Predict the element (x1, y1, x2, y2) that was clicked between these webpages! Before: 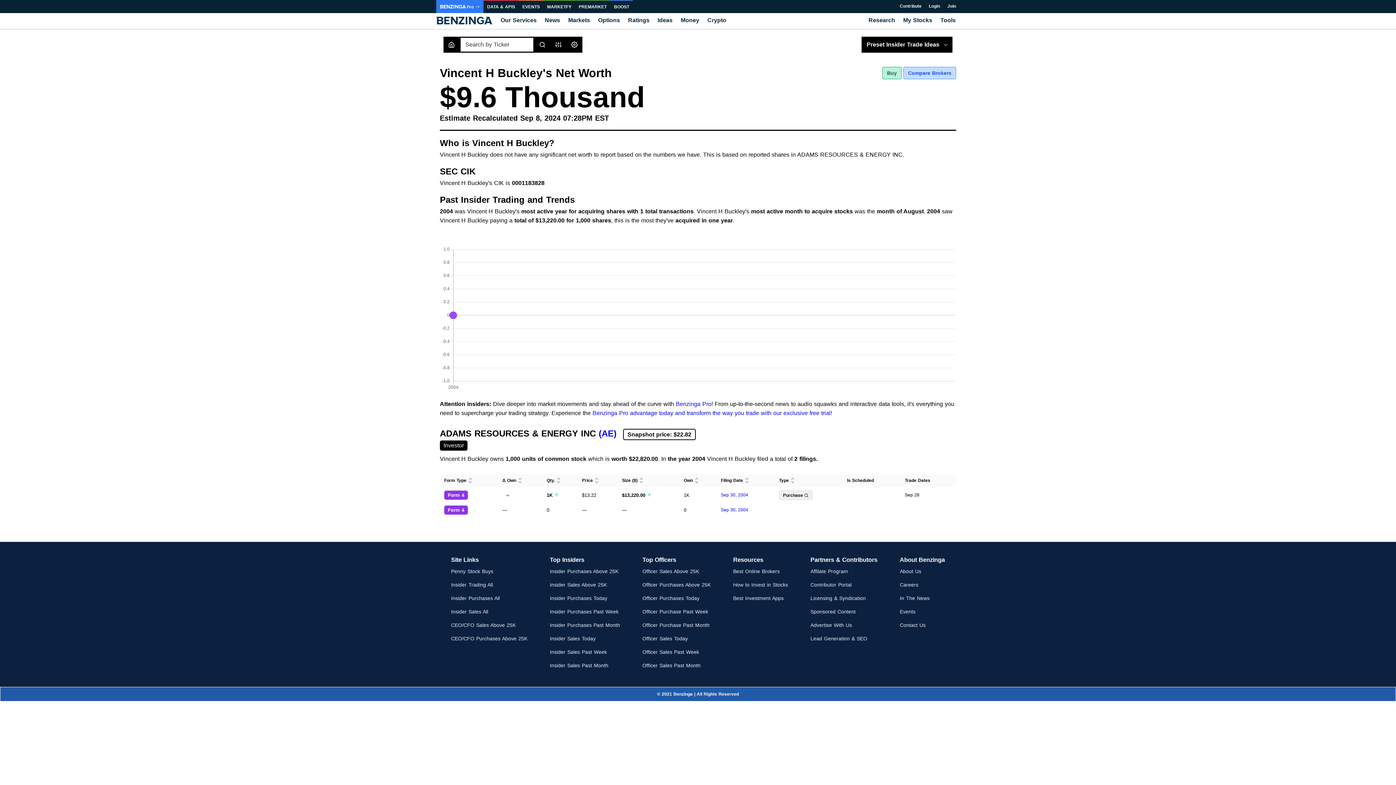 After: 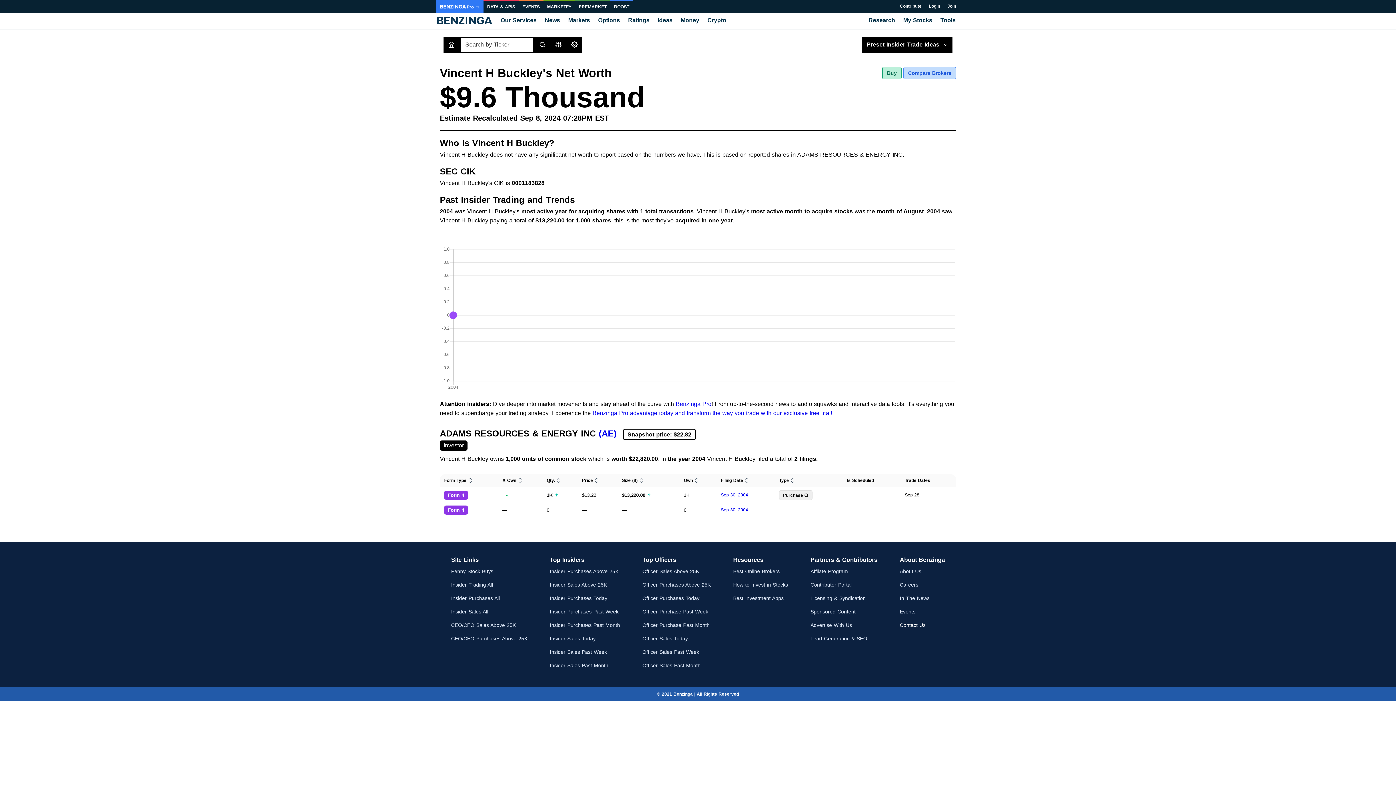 Action: label: Contact Us bbox: (900, 622, 925, 628)